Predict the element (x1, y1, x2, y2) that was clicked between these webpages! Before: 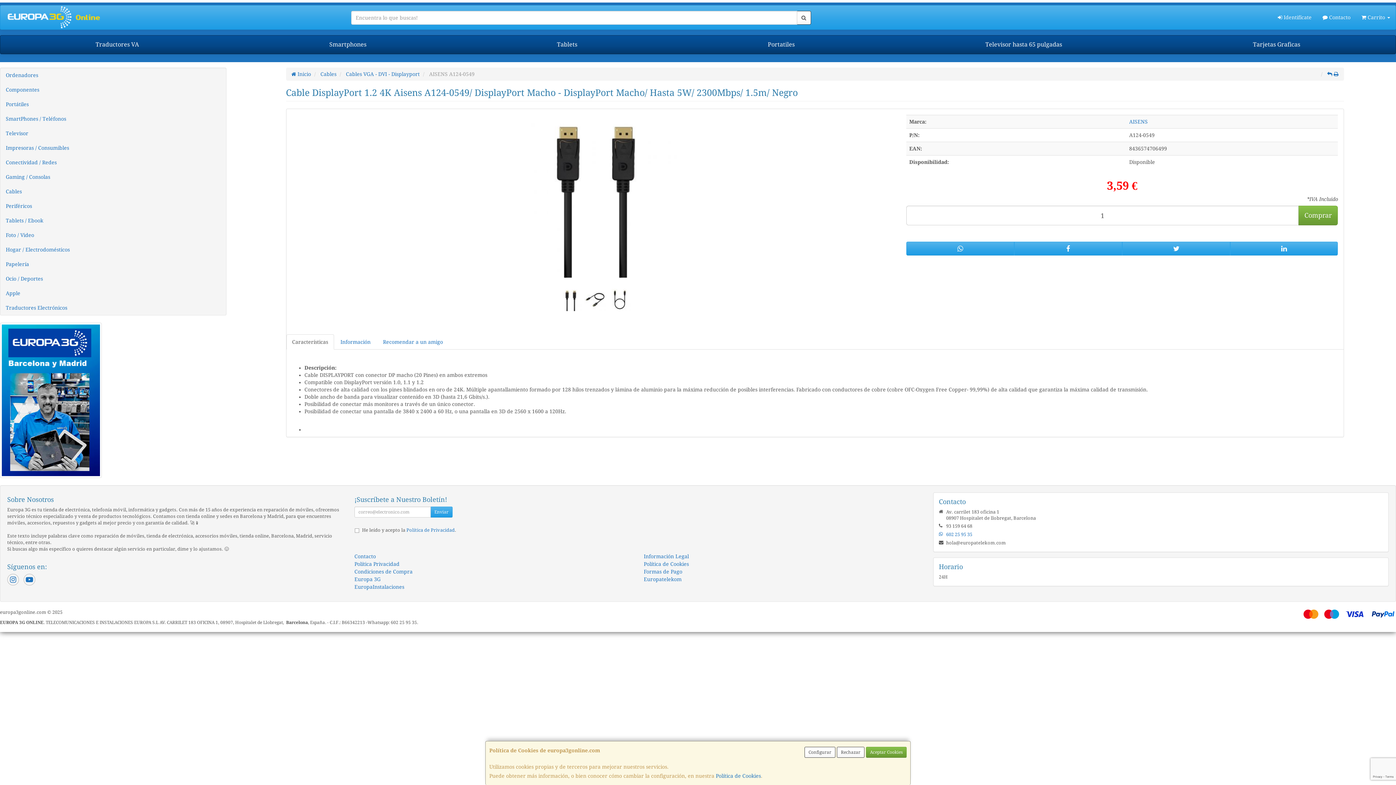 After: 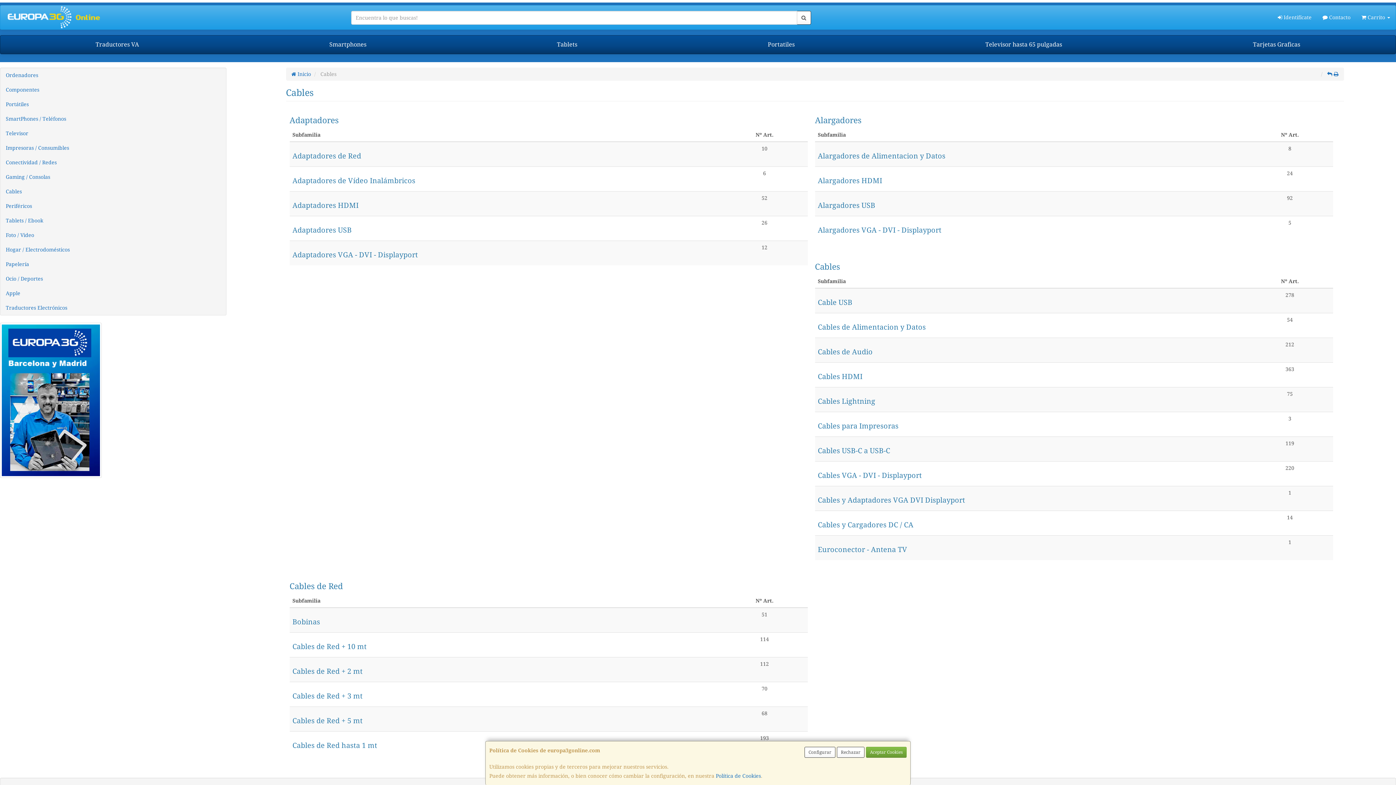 Action: label: Cables bbox: (0, 184, 226, 198)